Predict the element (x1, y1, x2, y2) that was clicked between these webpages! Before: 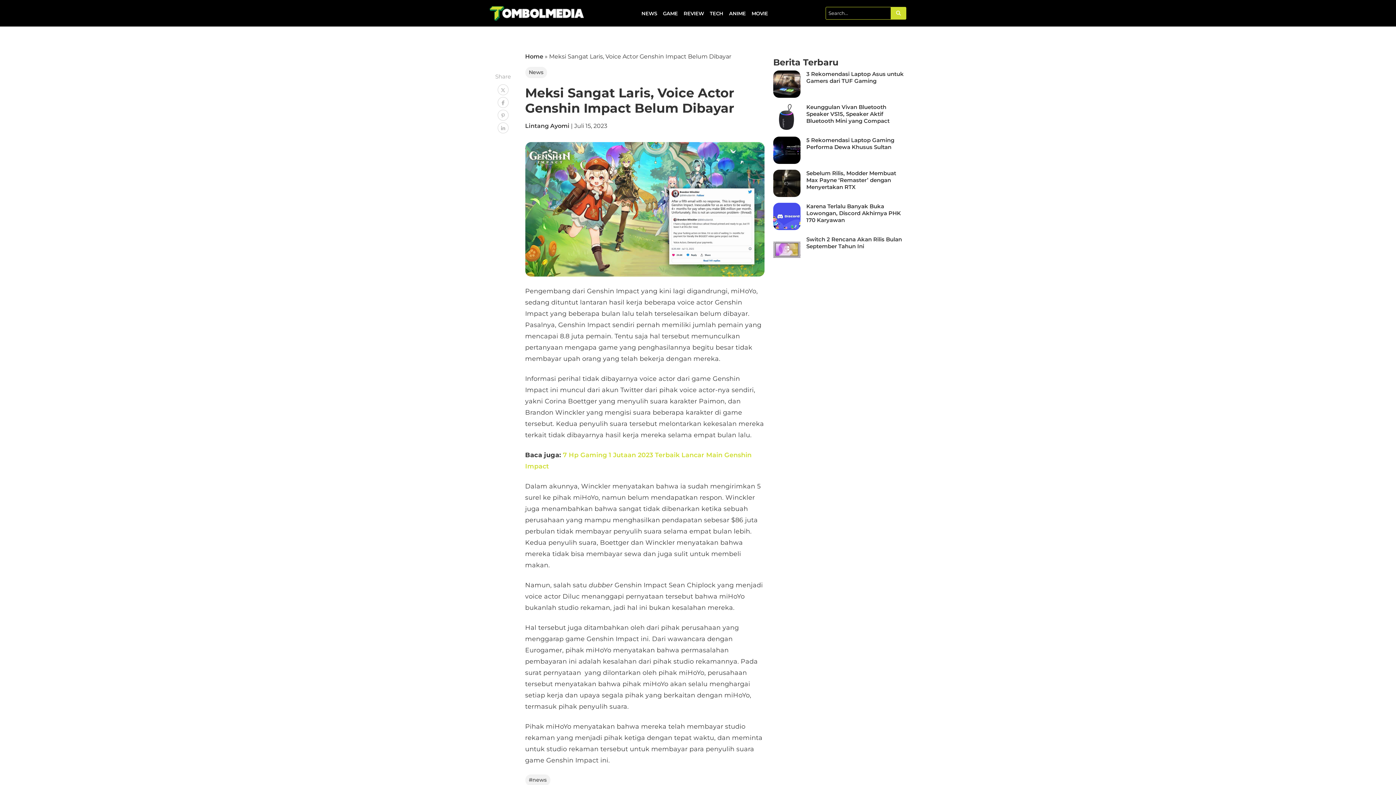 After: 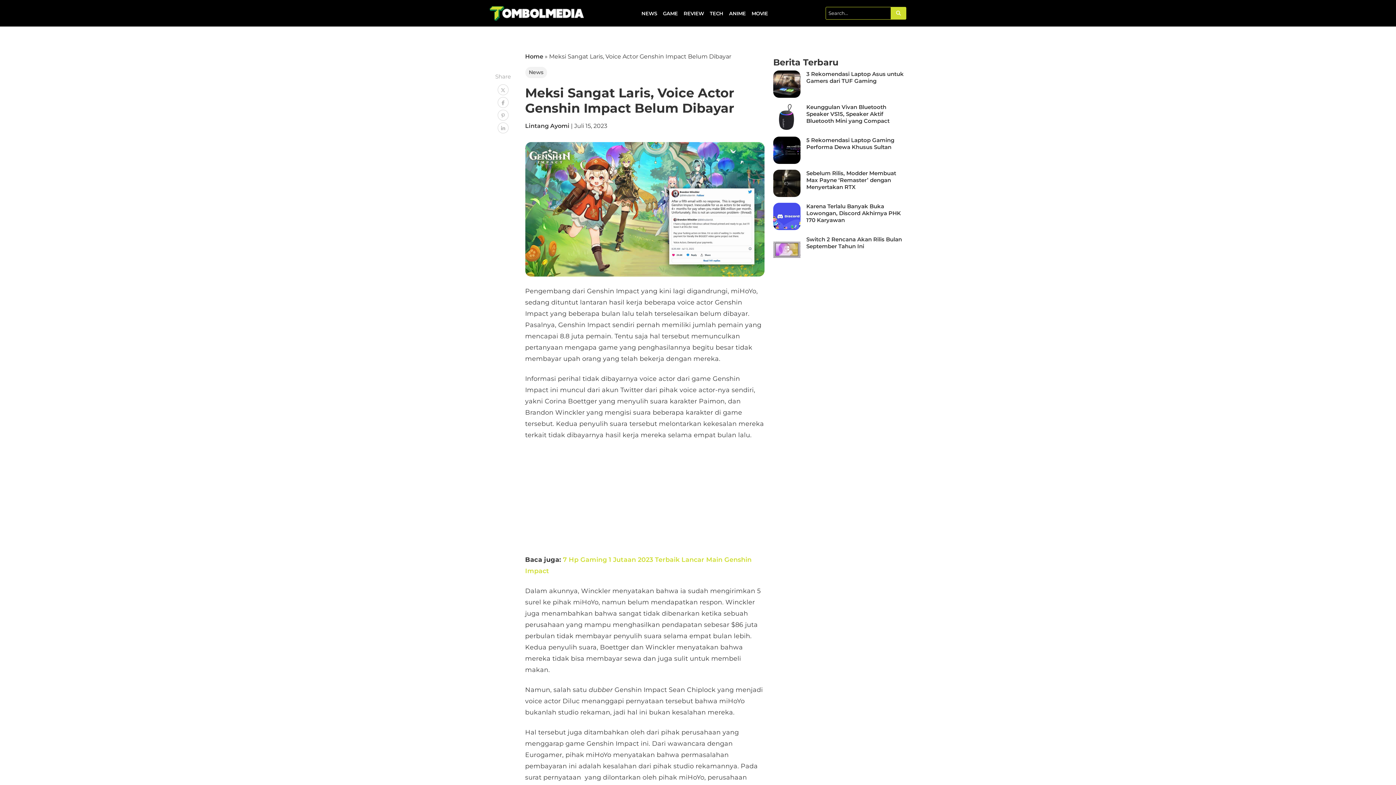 Action: bbox: (497, 84, 508, 95) label: Bagikan ke twitter